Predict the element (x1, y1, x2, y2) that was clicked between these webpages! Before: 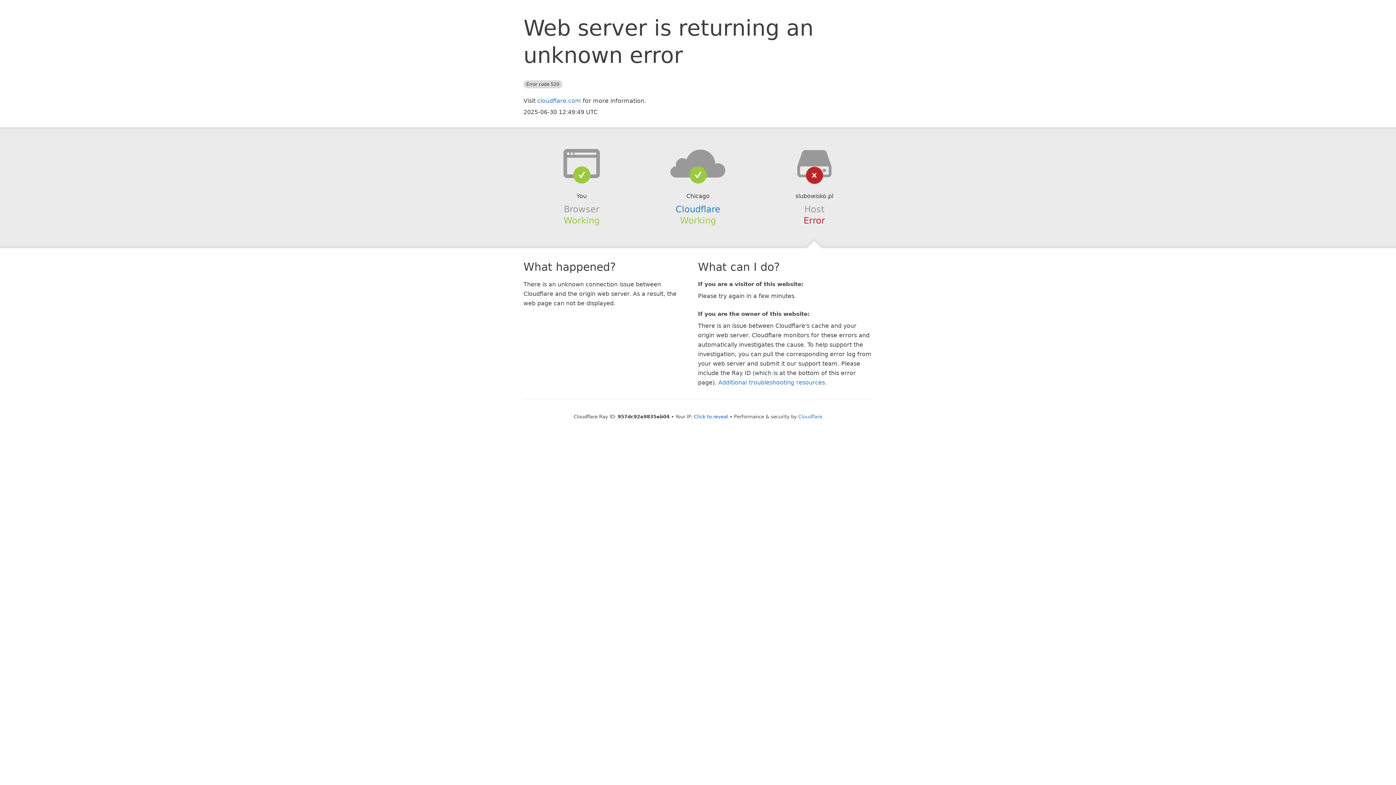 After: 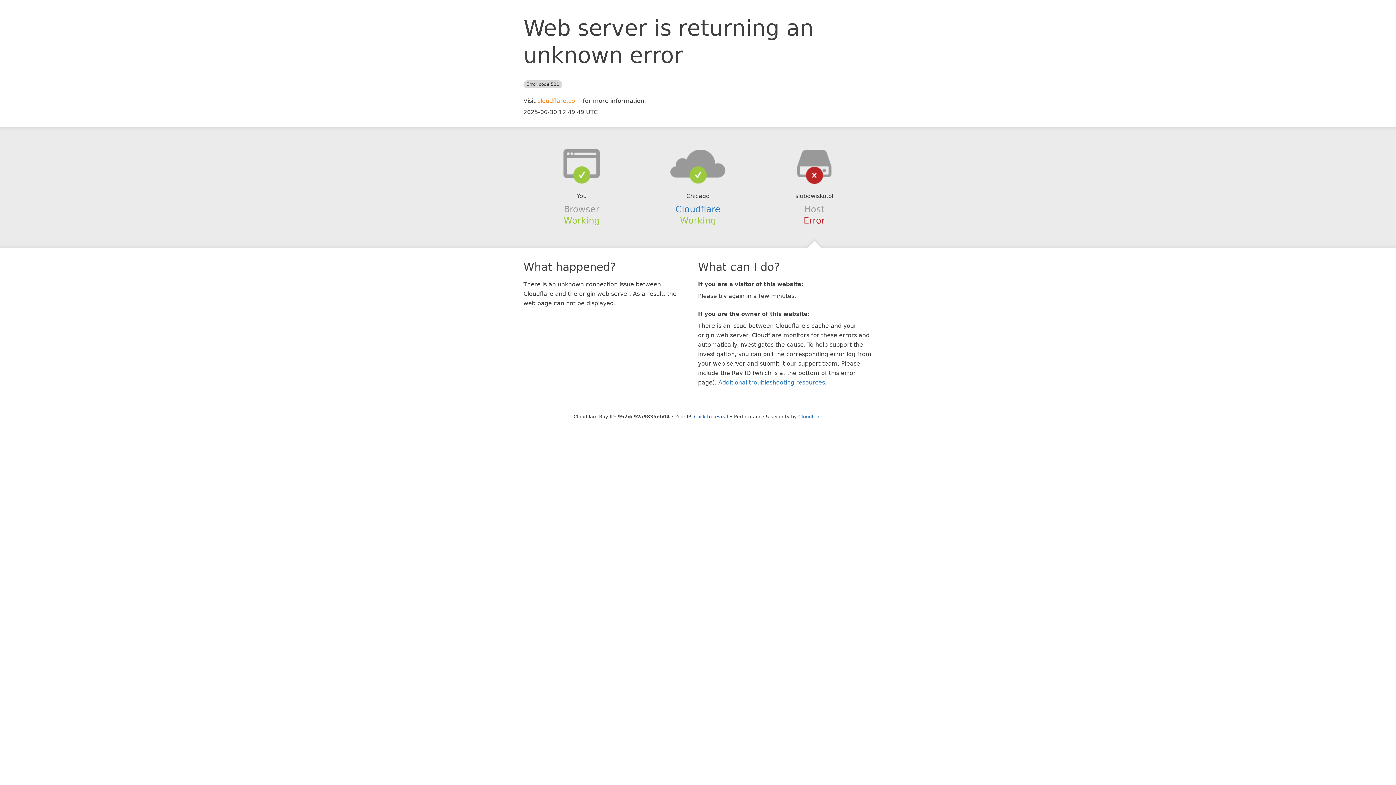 Action: bbox: (537, 97, 581, 104) label: cloudflare.com